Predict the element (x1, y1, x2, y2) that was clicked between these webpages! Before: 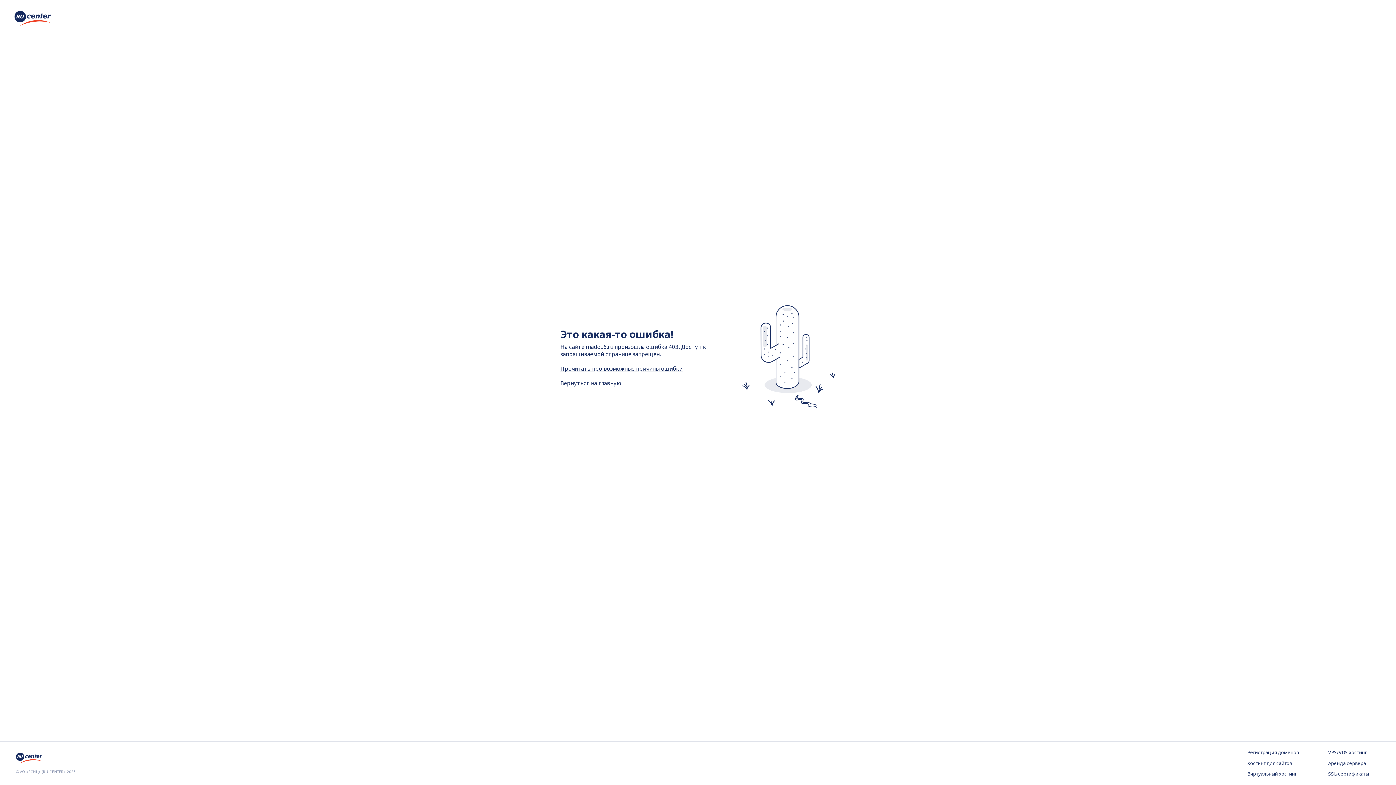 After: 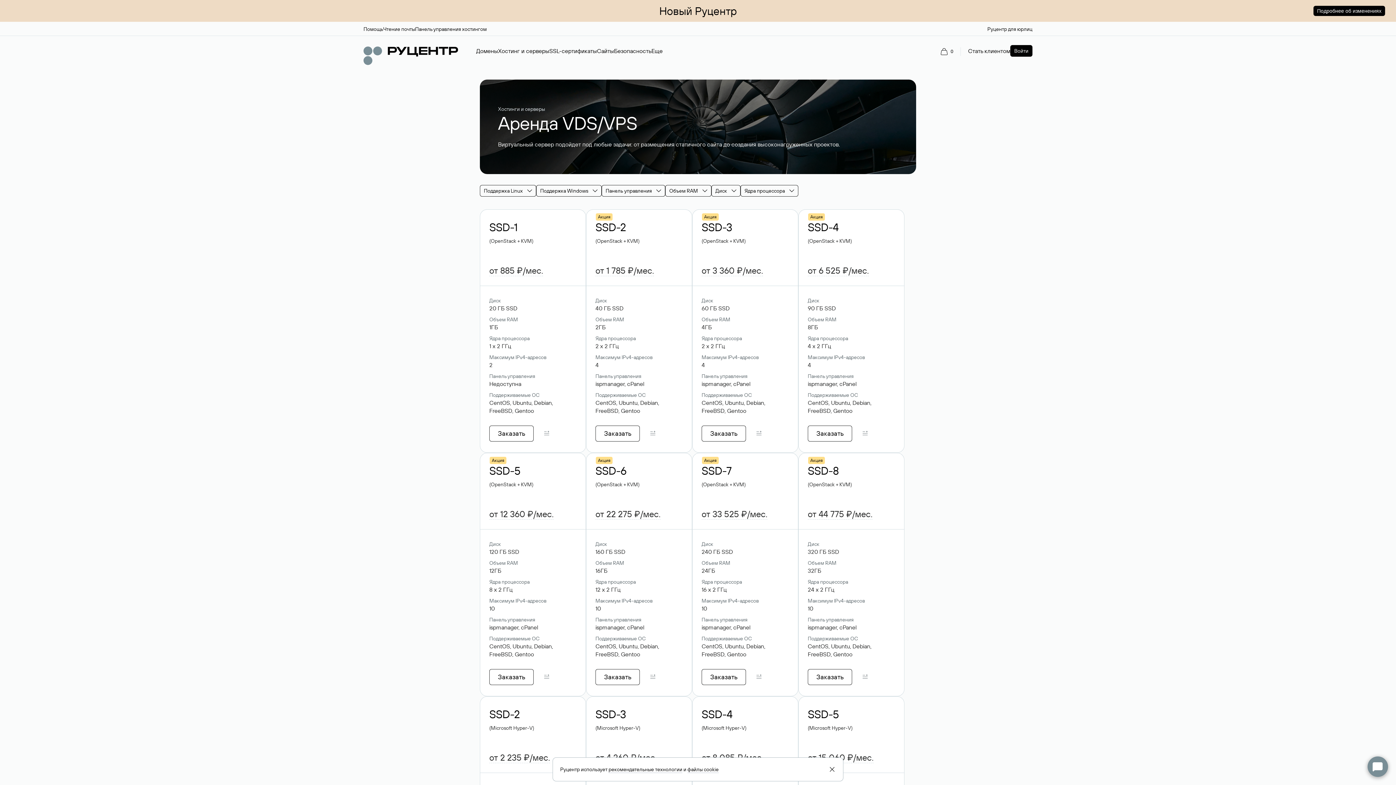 Action: label: VPS/VDS хостинг bbox: (1328, 749, 1380, 756)